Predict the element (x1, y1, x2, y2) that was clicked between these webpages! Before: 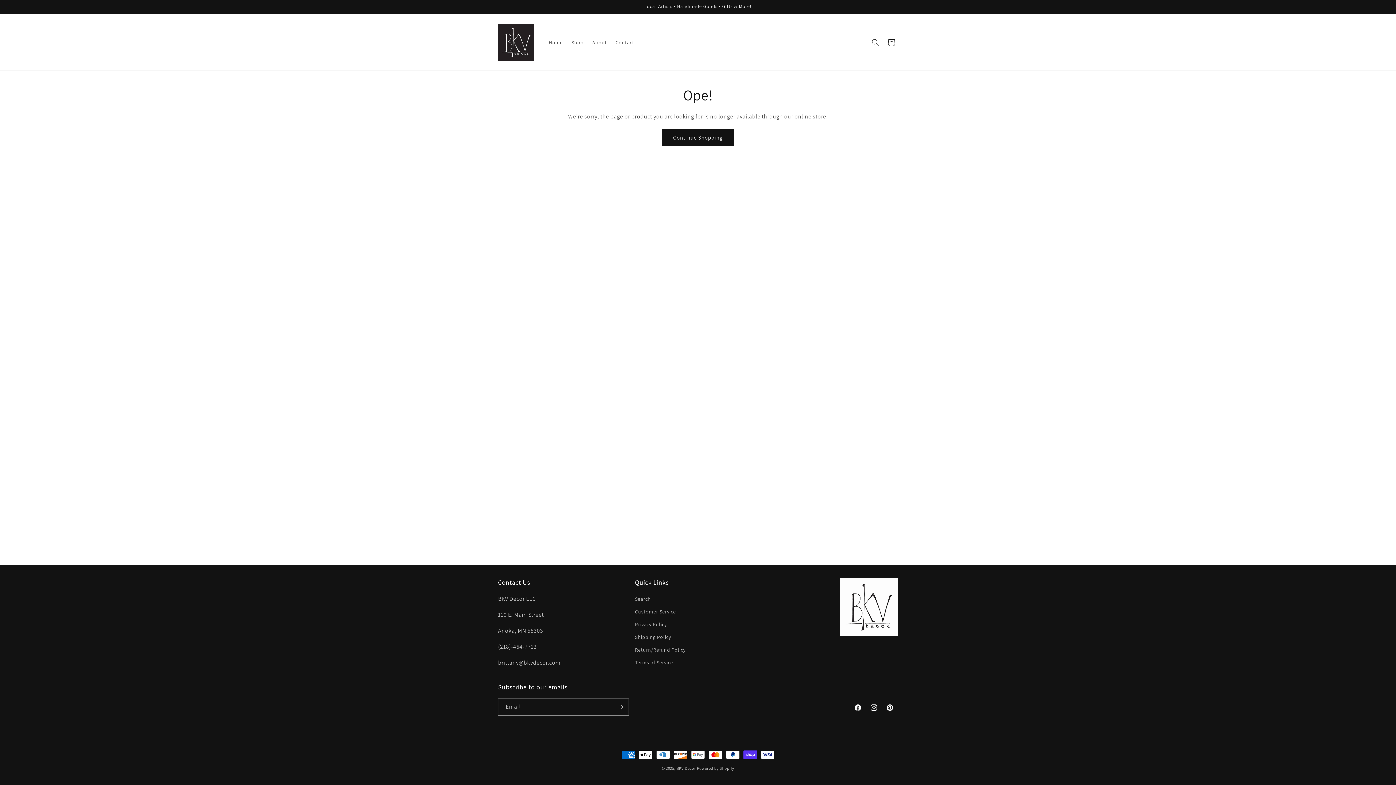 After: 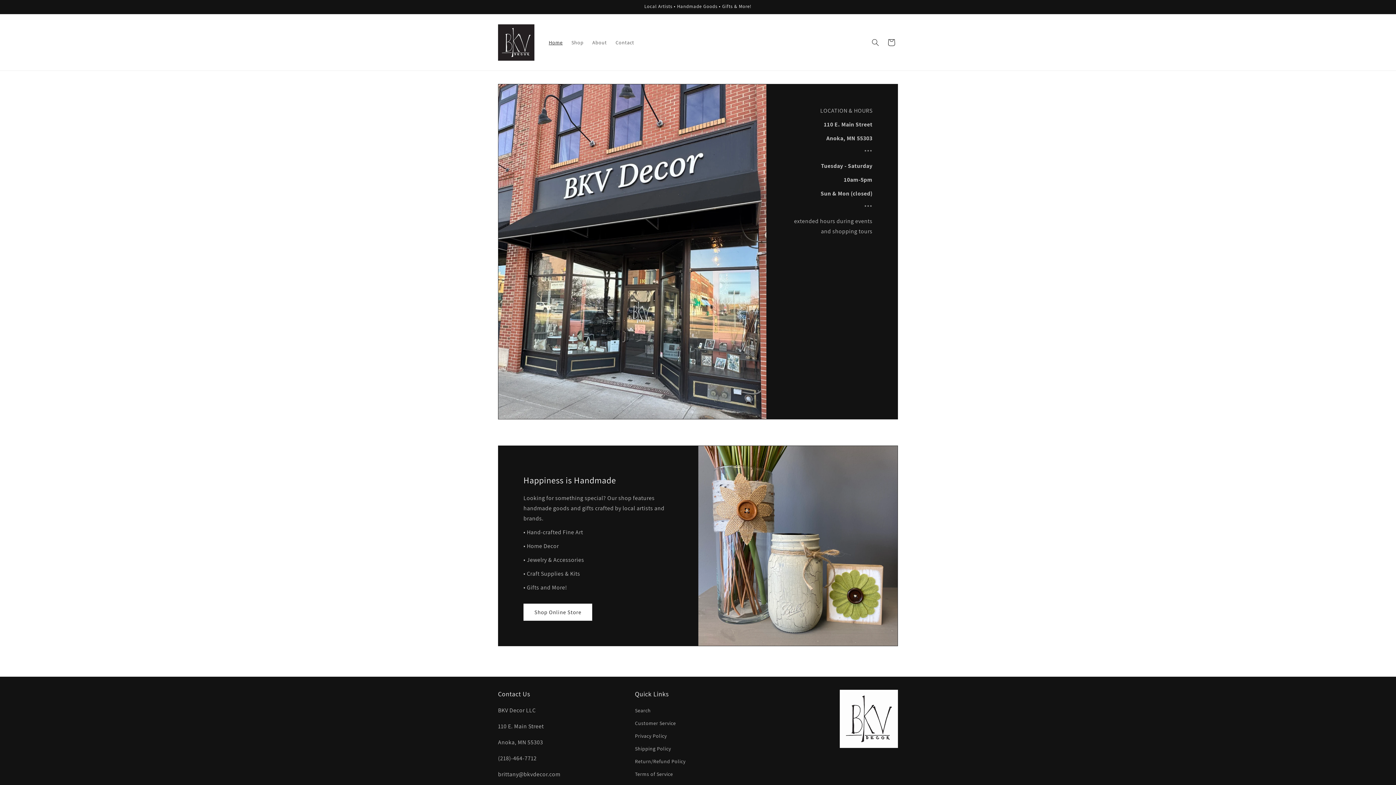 Action: label: BKV Decor bbox: (676, 766, 696, 771)